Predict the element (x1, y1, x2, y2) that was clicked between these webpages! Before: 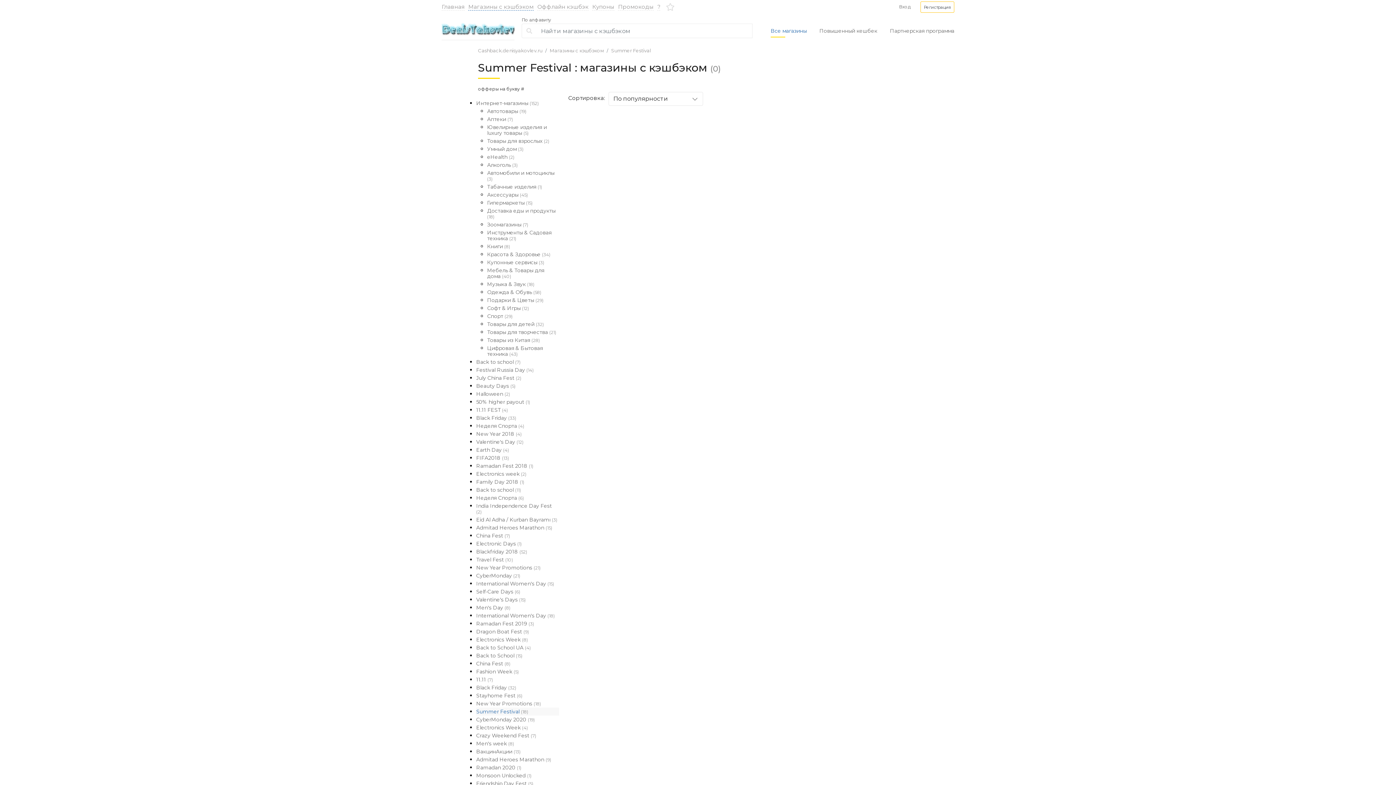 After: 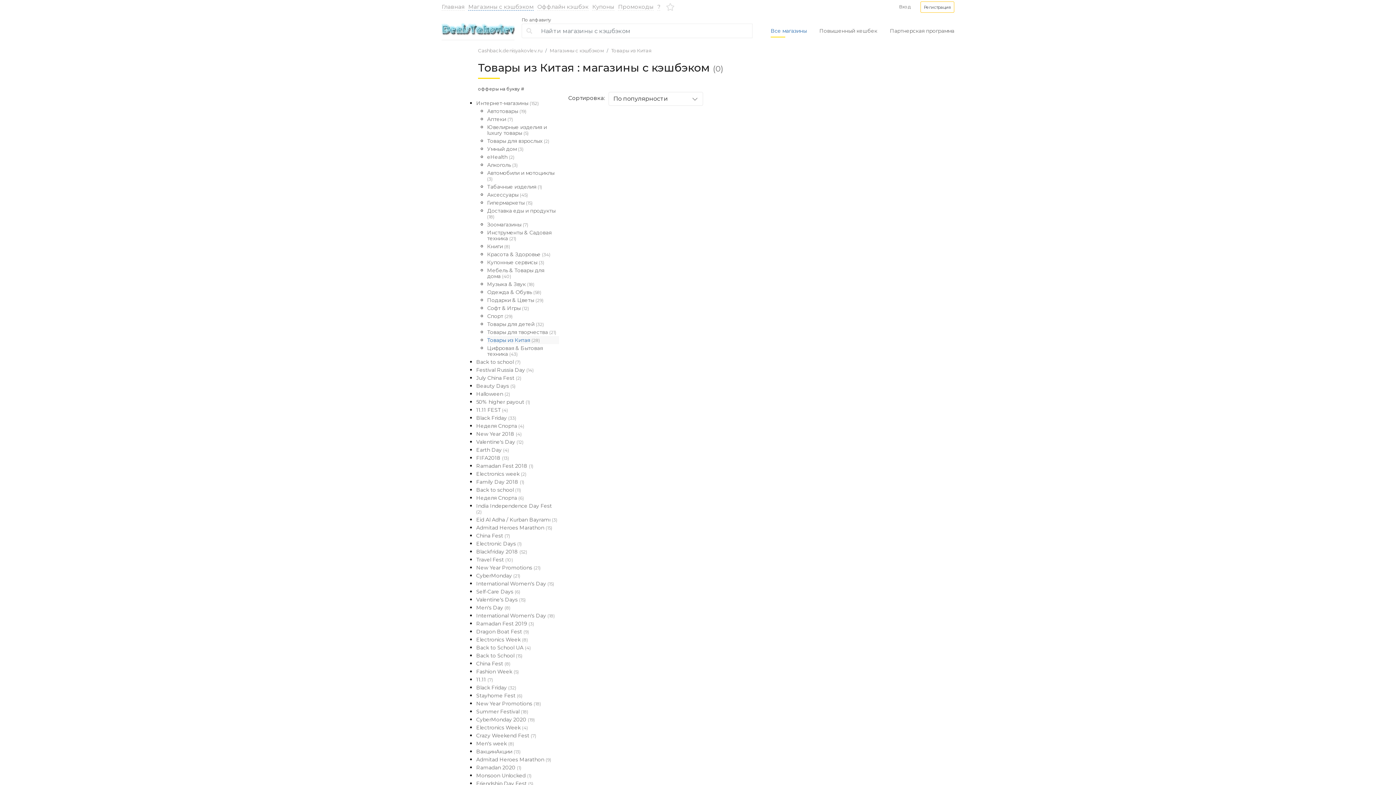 Action: bbox: (487, 336, 559, 344) label: Товары из Китая (28)